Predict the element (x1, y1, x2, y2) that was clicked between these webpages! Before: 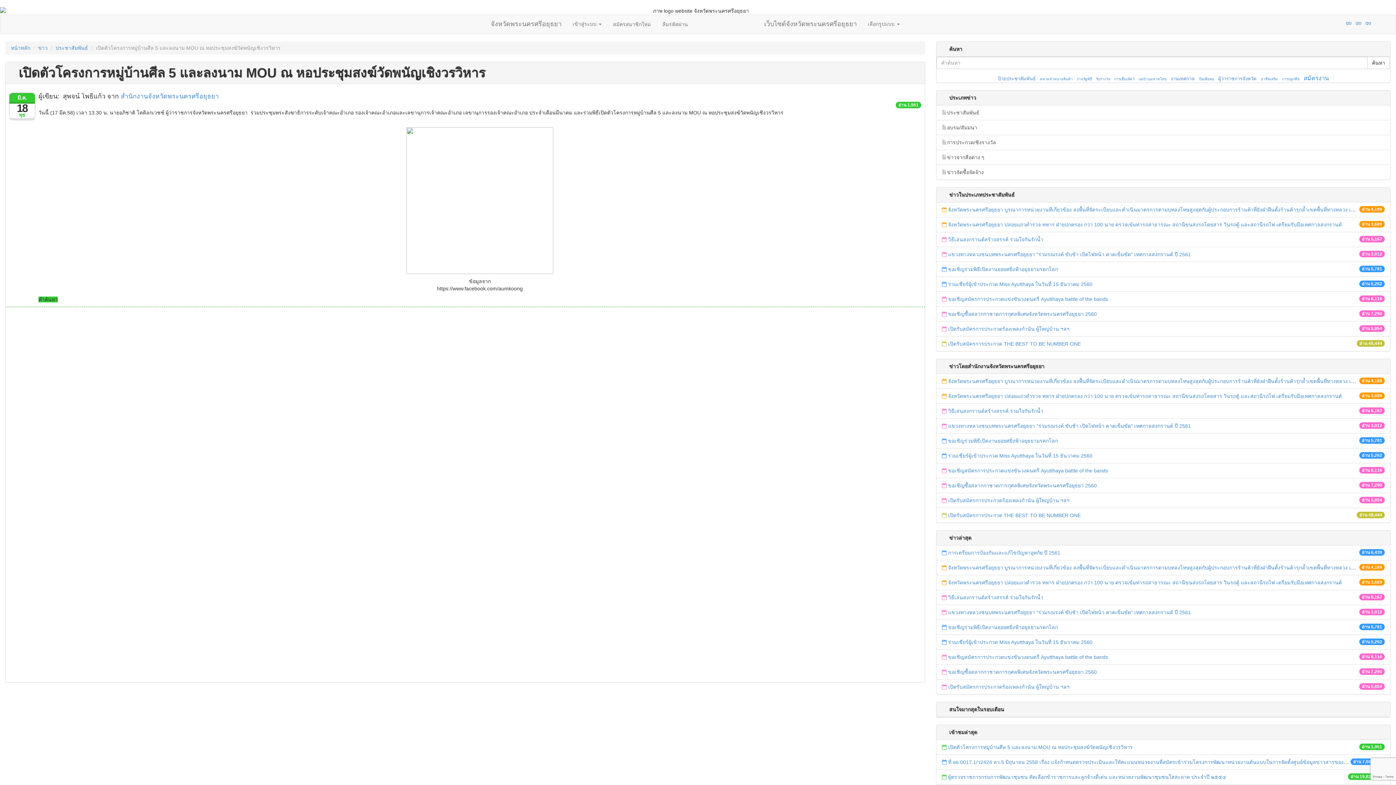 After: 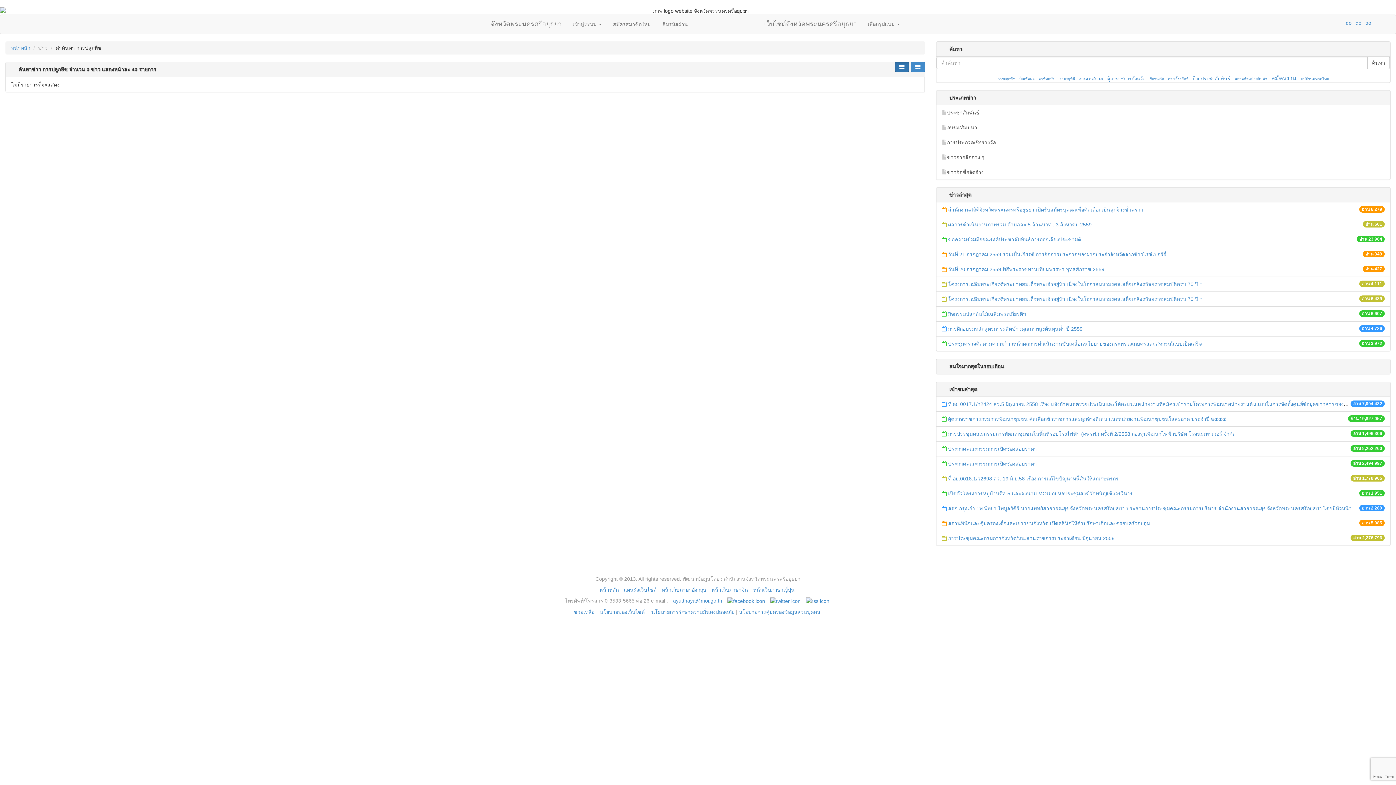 Action: bbox: (1282, 77, 1299, 81) label: การปลูกพืช